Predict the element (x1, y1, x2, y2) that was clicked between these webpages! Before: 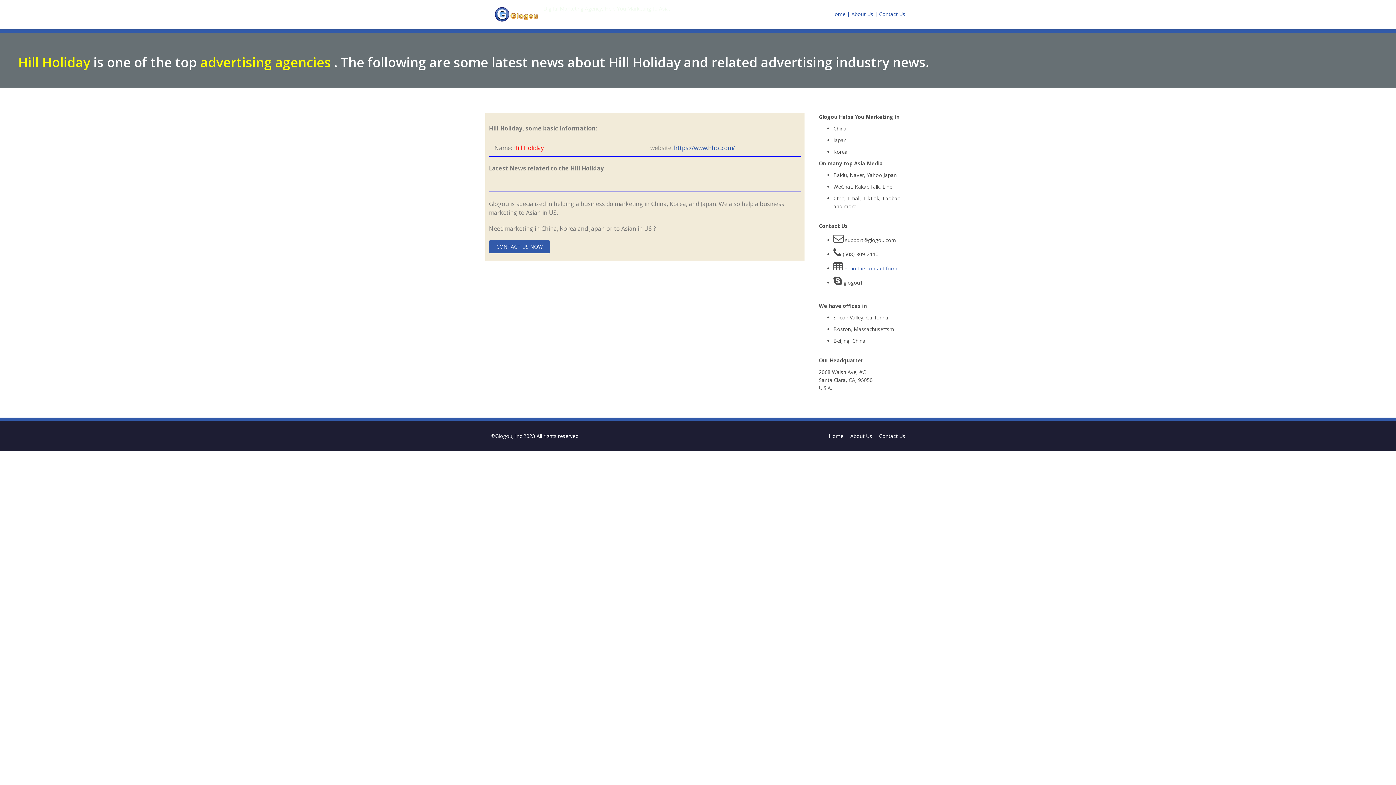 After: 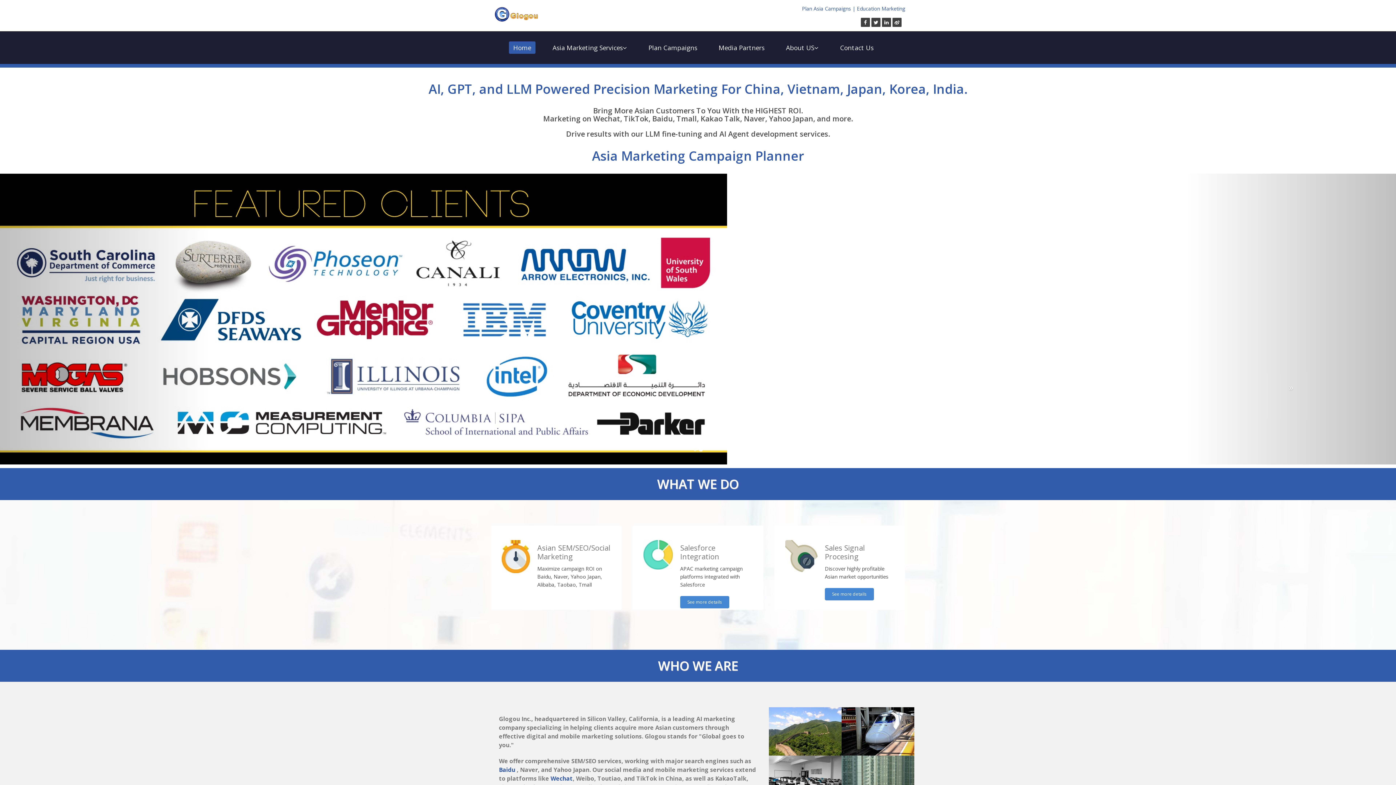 Action: bbox: (490, 3, 543, 25)